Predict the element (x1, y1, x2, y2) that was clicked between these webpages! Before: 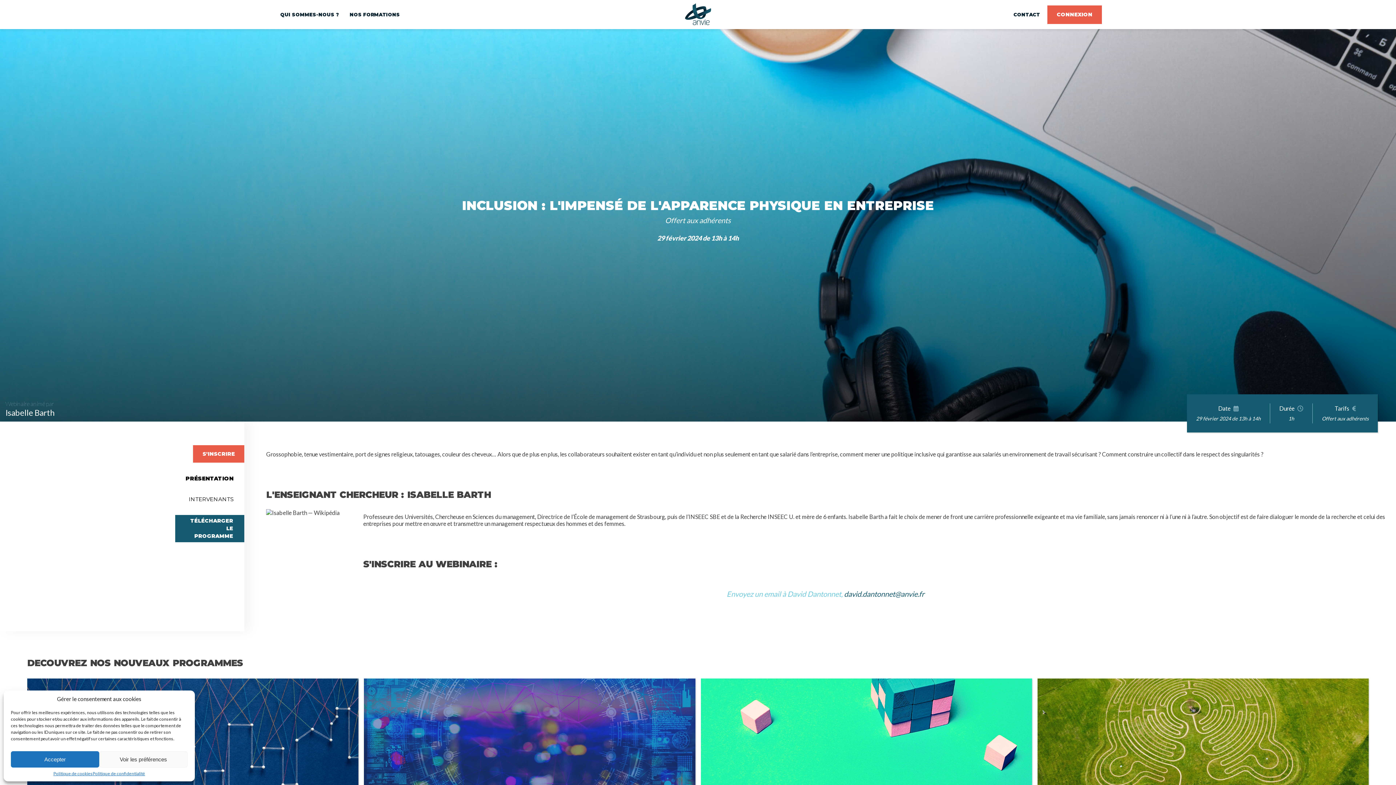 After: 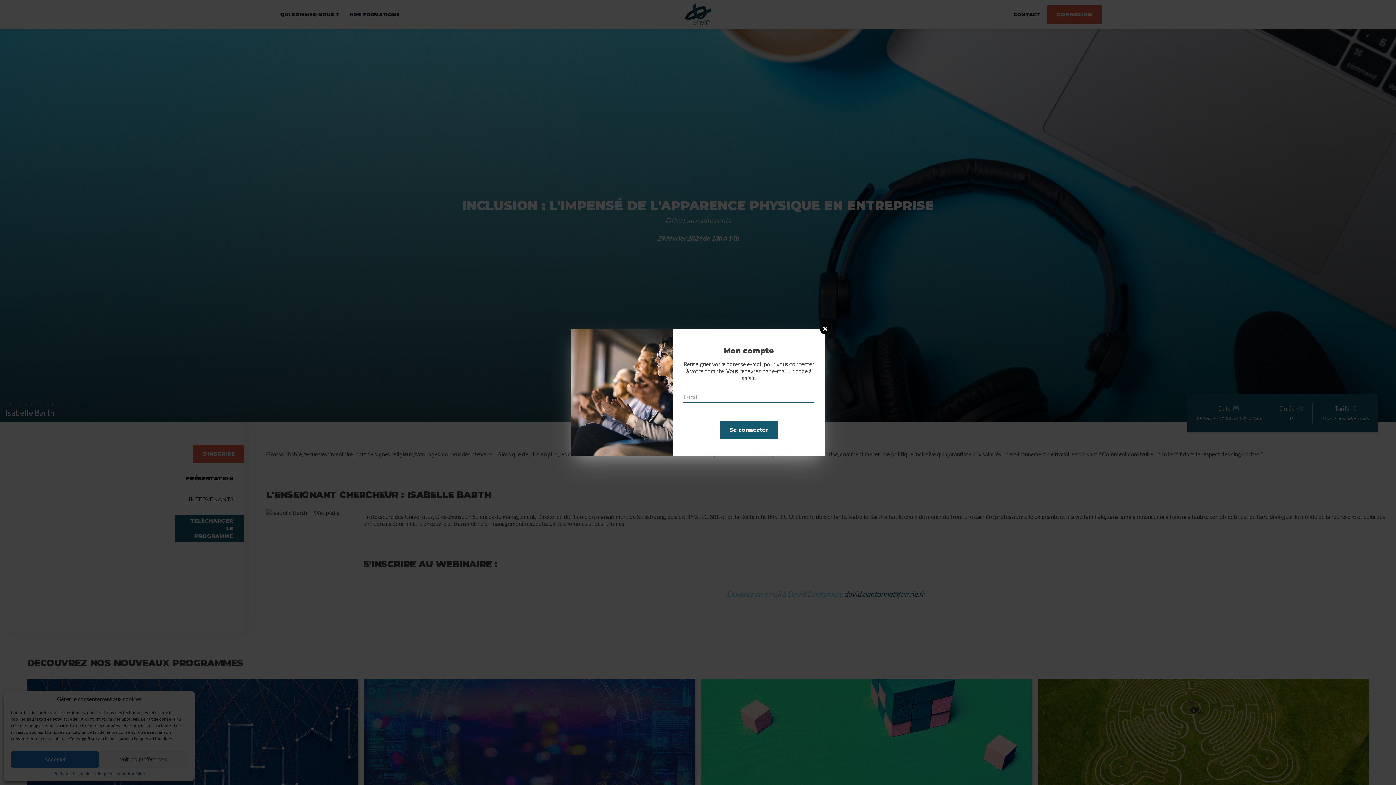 Action: bbox: (1047, 5, 1102, 23) label: CONNEXION